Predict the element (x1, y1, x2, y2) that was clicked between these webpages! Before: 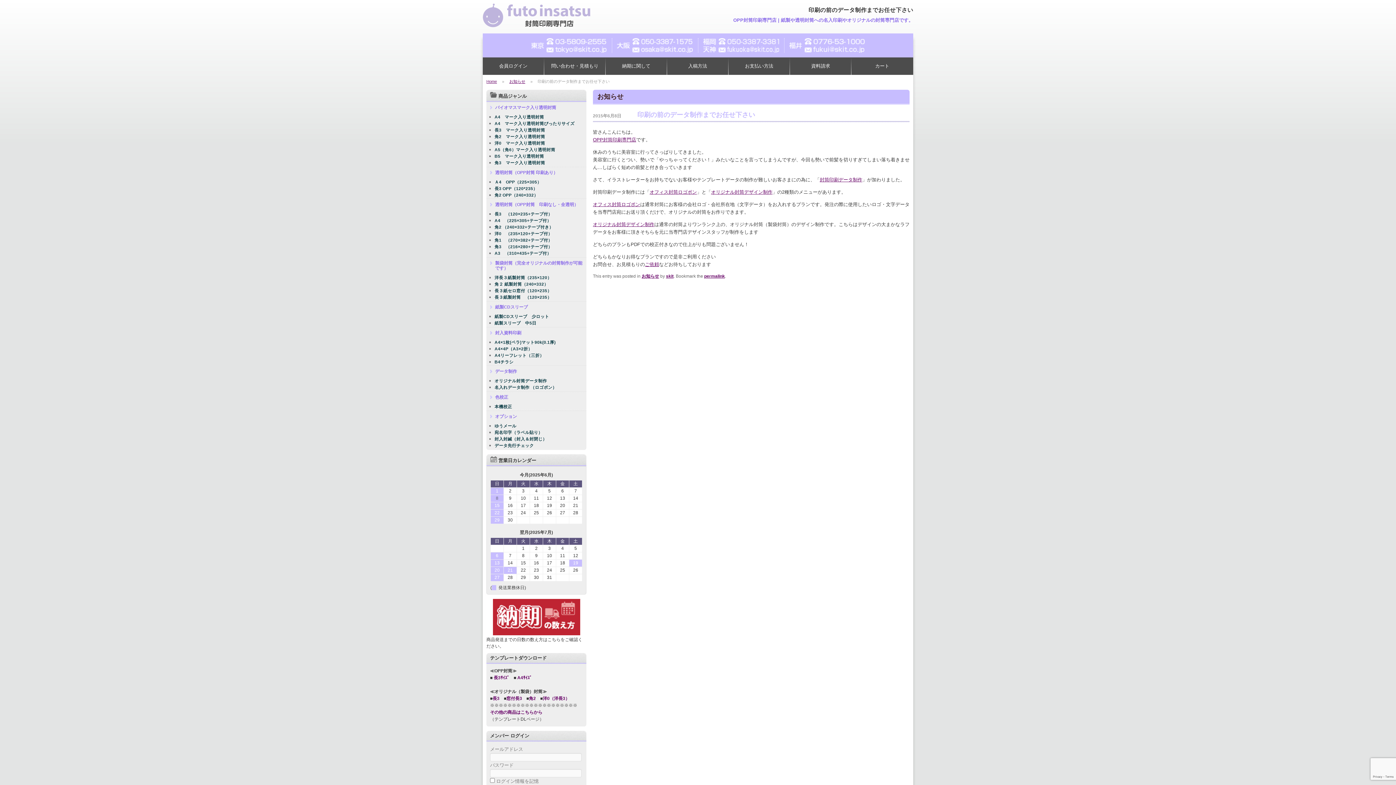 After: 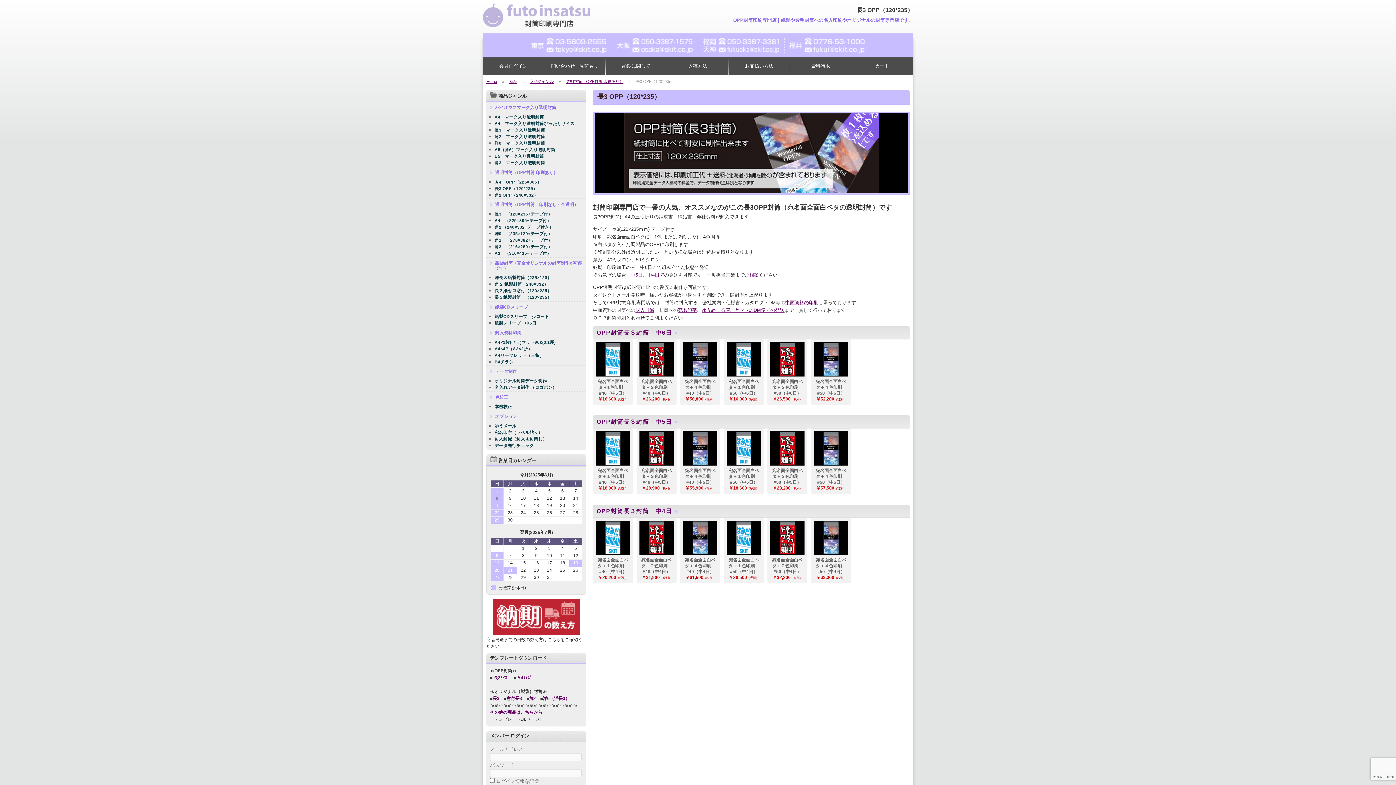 Action: label: 長3 OPP（120*235） bbox: (494, 186, 586, 191)